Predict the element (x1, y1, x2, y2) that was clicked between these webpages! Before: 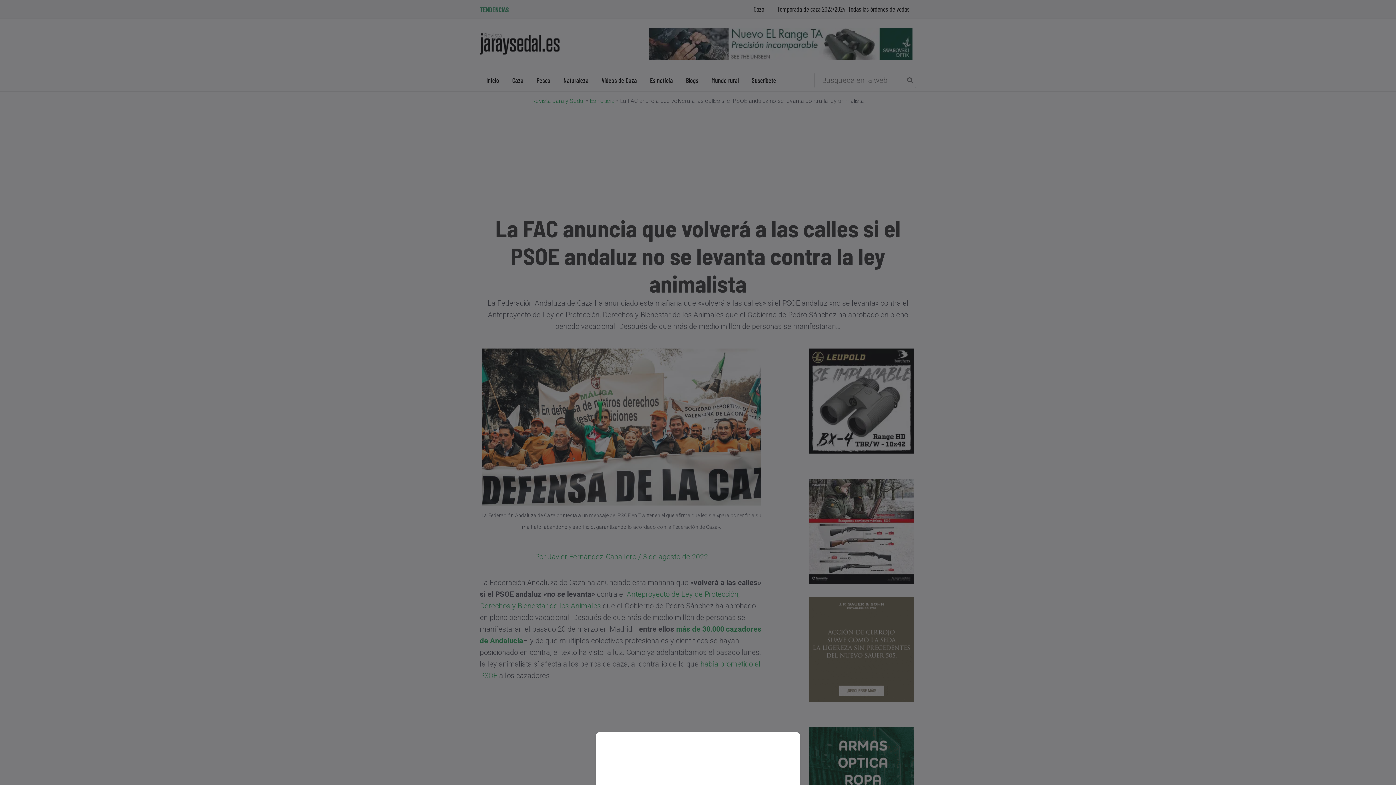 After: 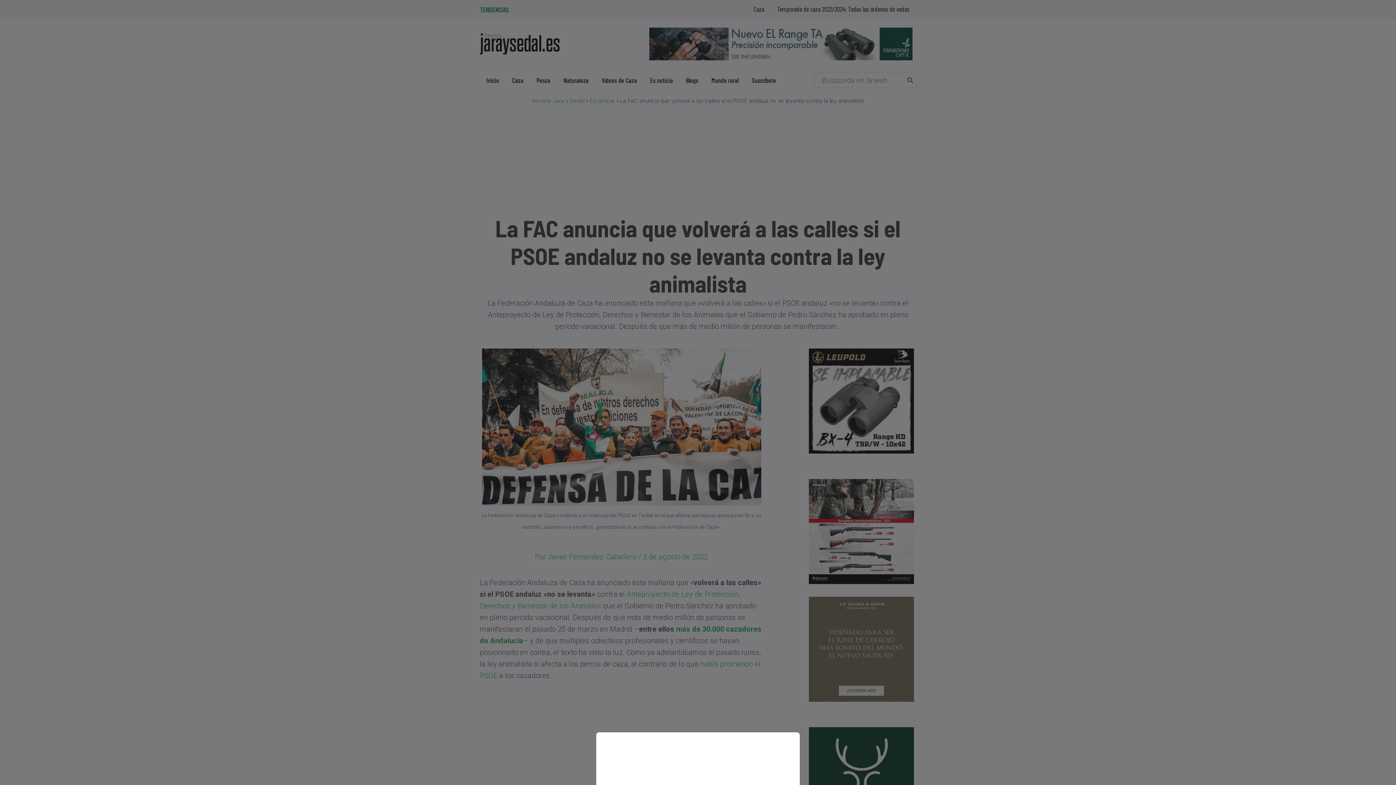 Action: bbox: (0, 0, 1396, 785)